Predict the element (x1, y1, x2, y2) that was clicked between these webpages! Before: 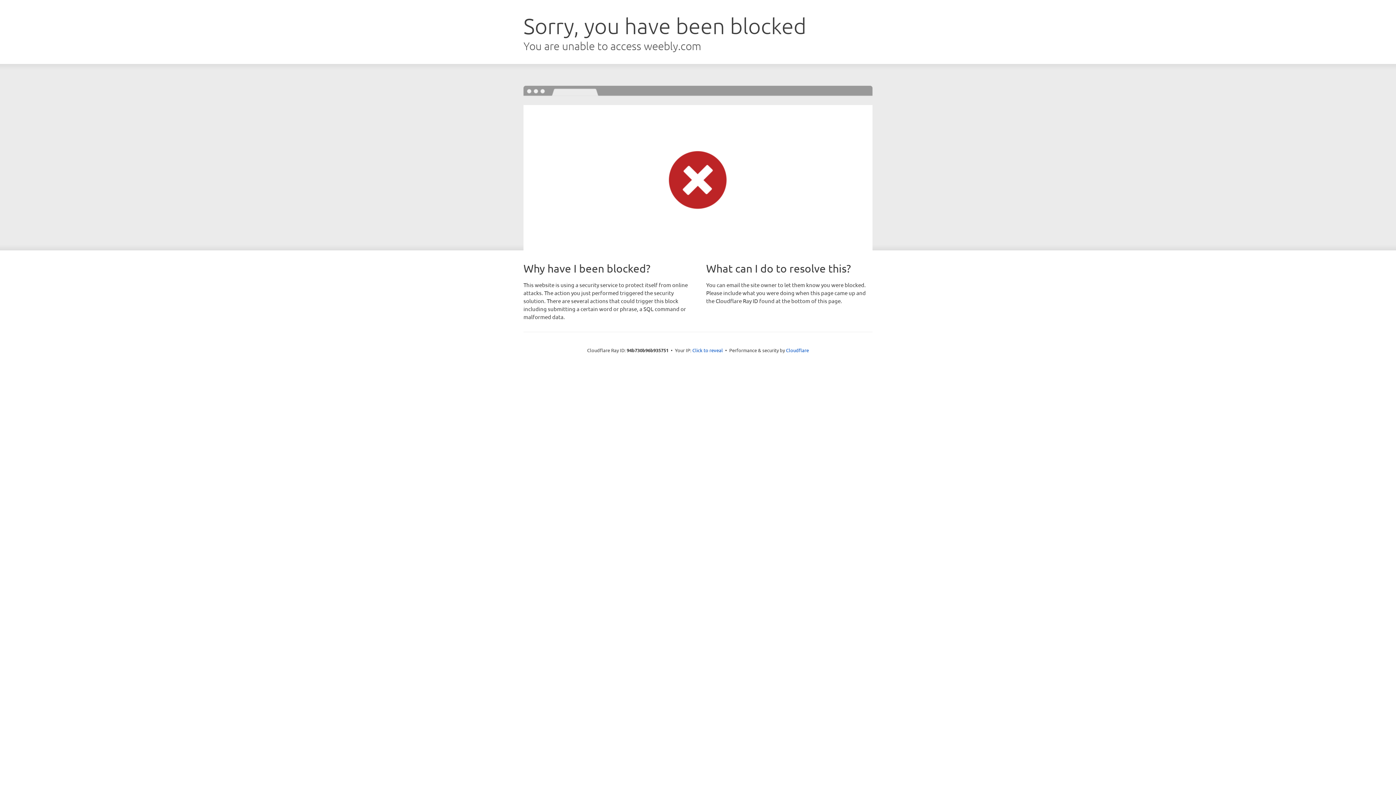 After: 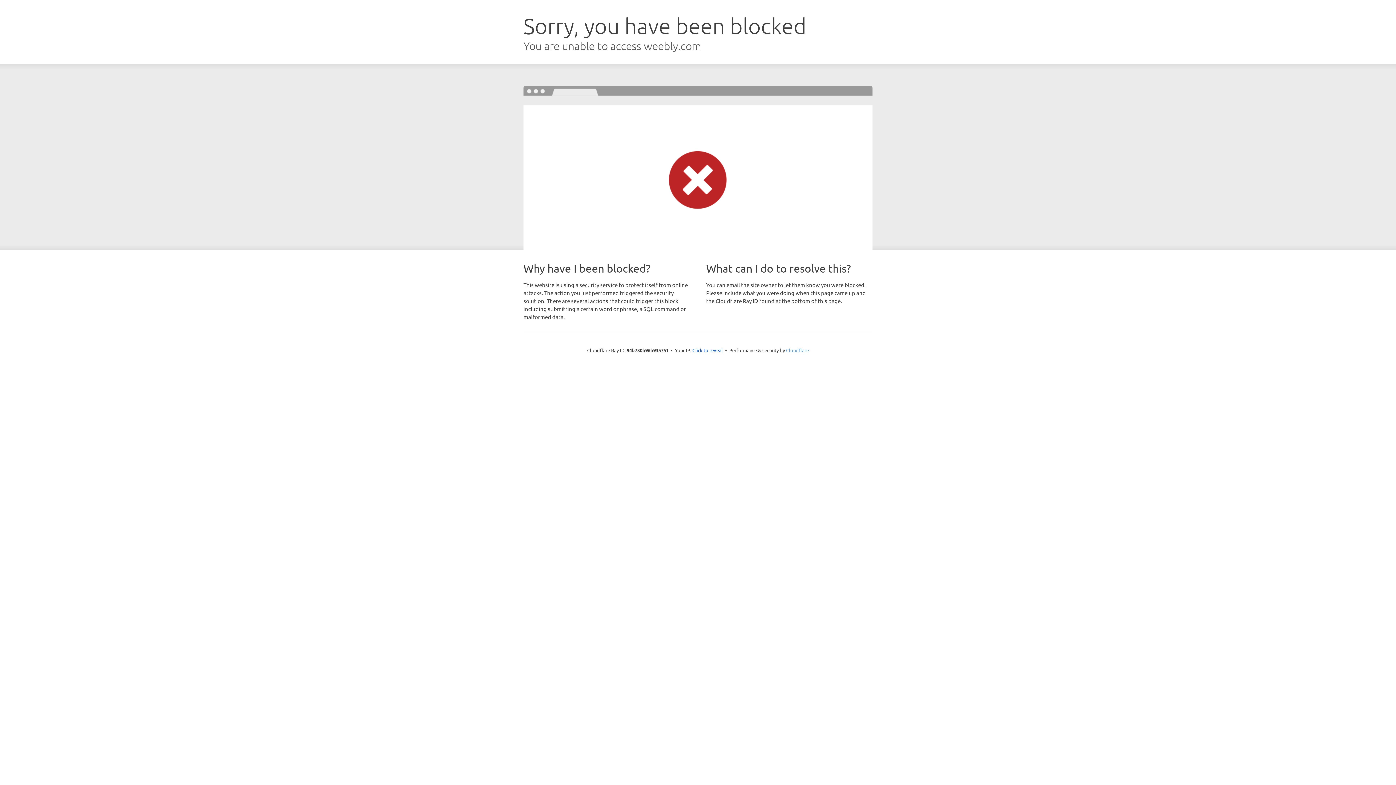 Action: bbox: (786, 347, 809, 353) label: Cloudflare